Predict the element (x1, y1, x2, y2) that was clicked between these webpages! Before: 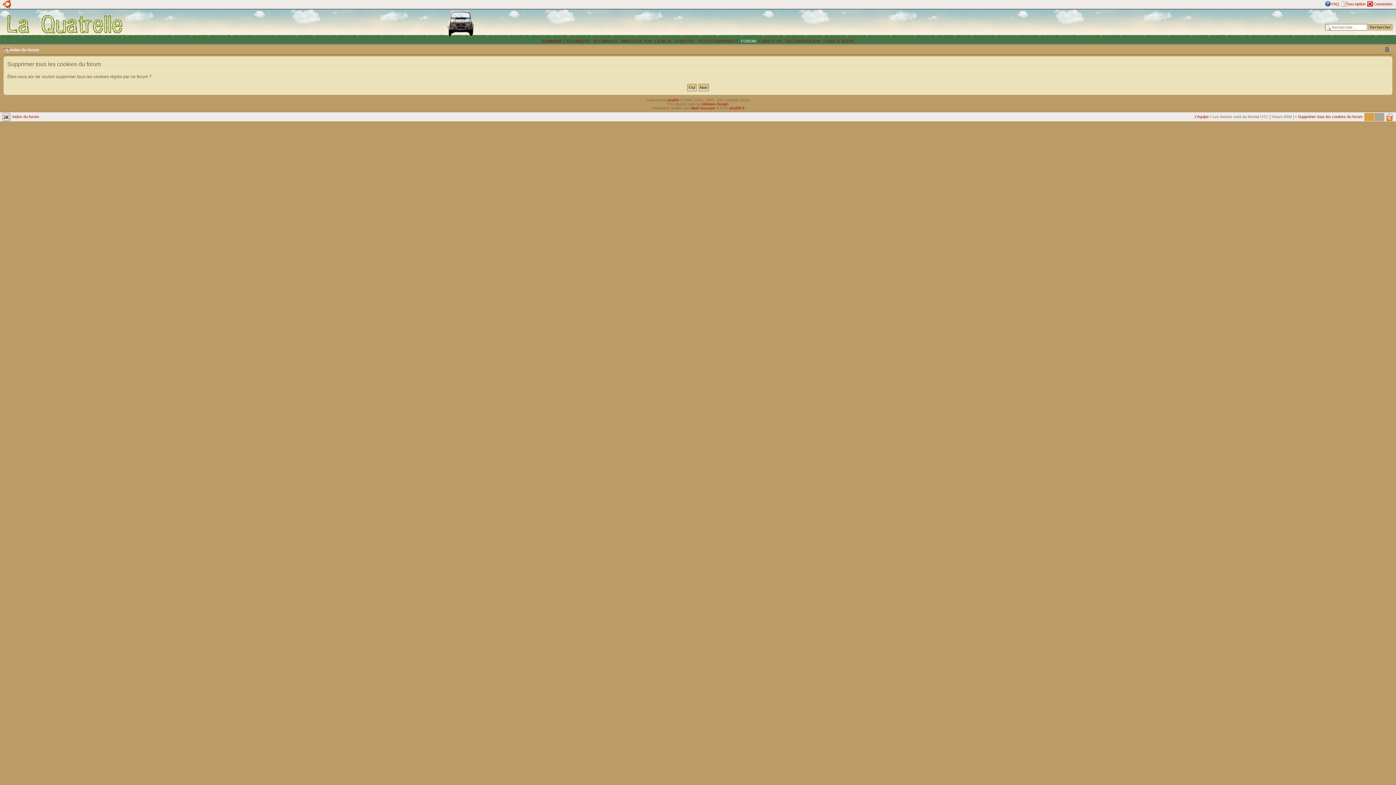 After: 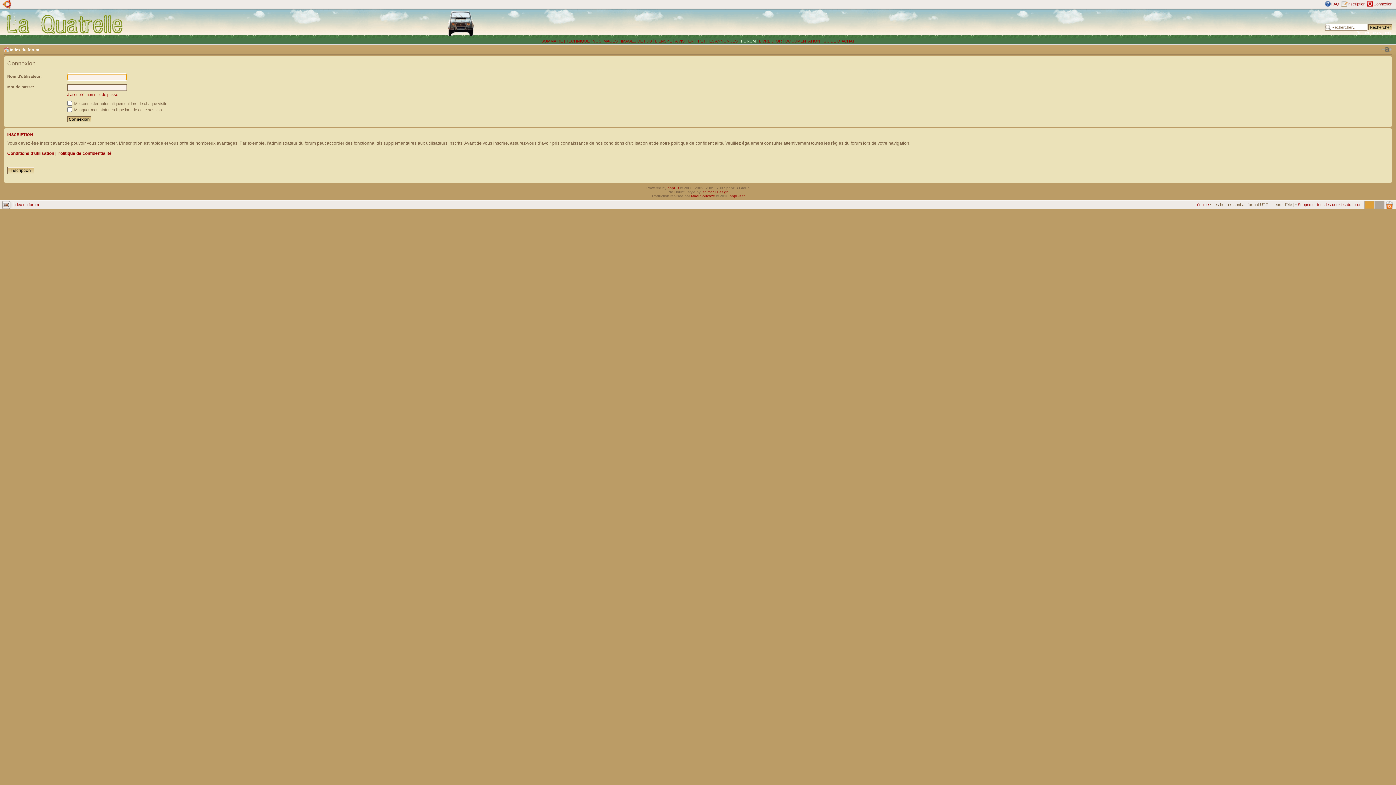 Action: bbox: (1373, 1, 1392, 6) label: Connexion